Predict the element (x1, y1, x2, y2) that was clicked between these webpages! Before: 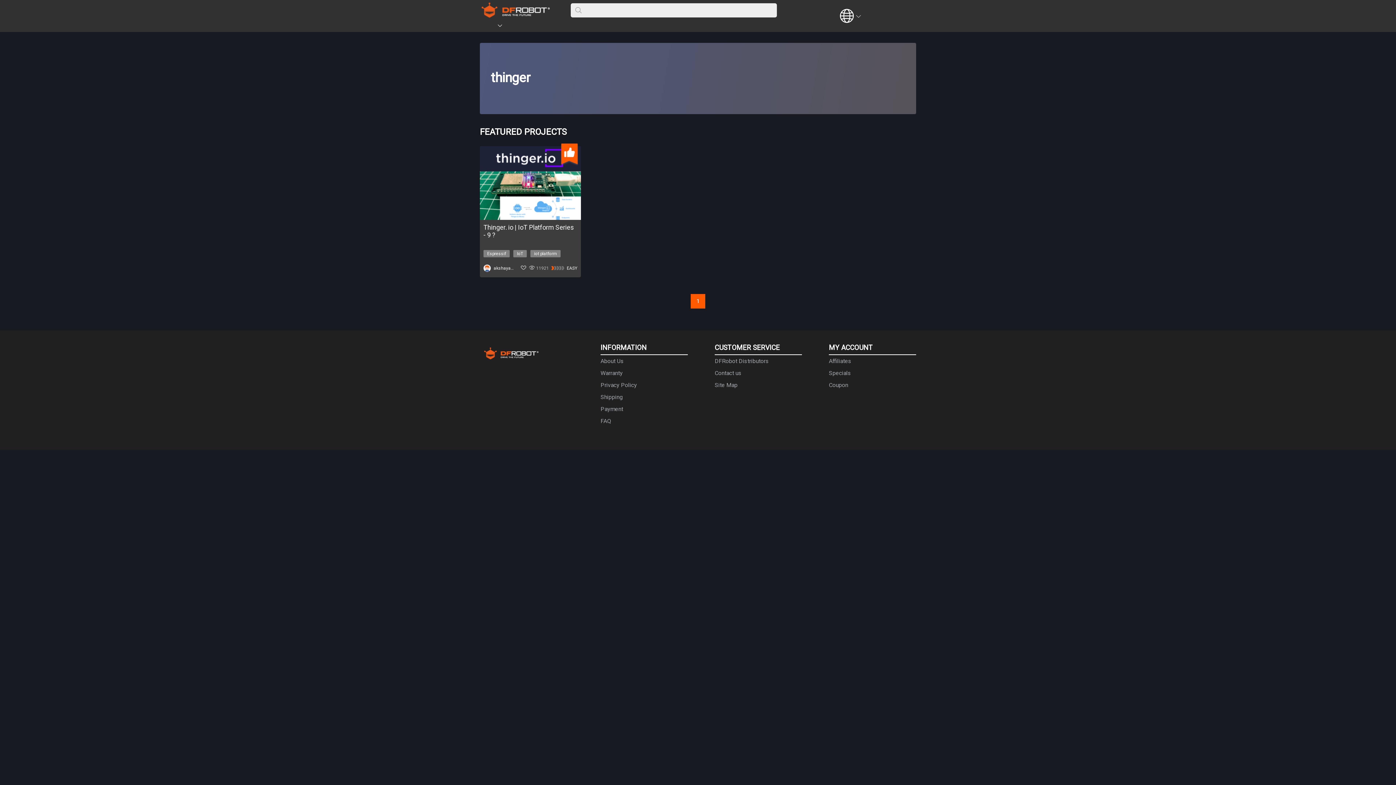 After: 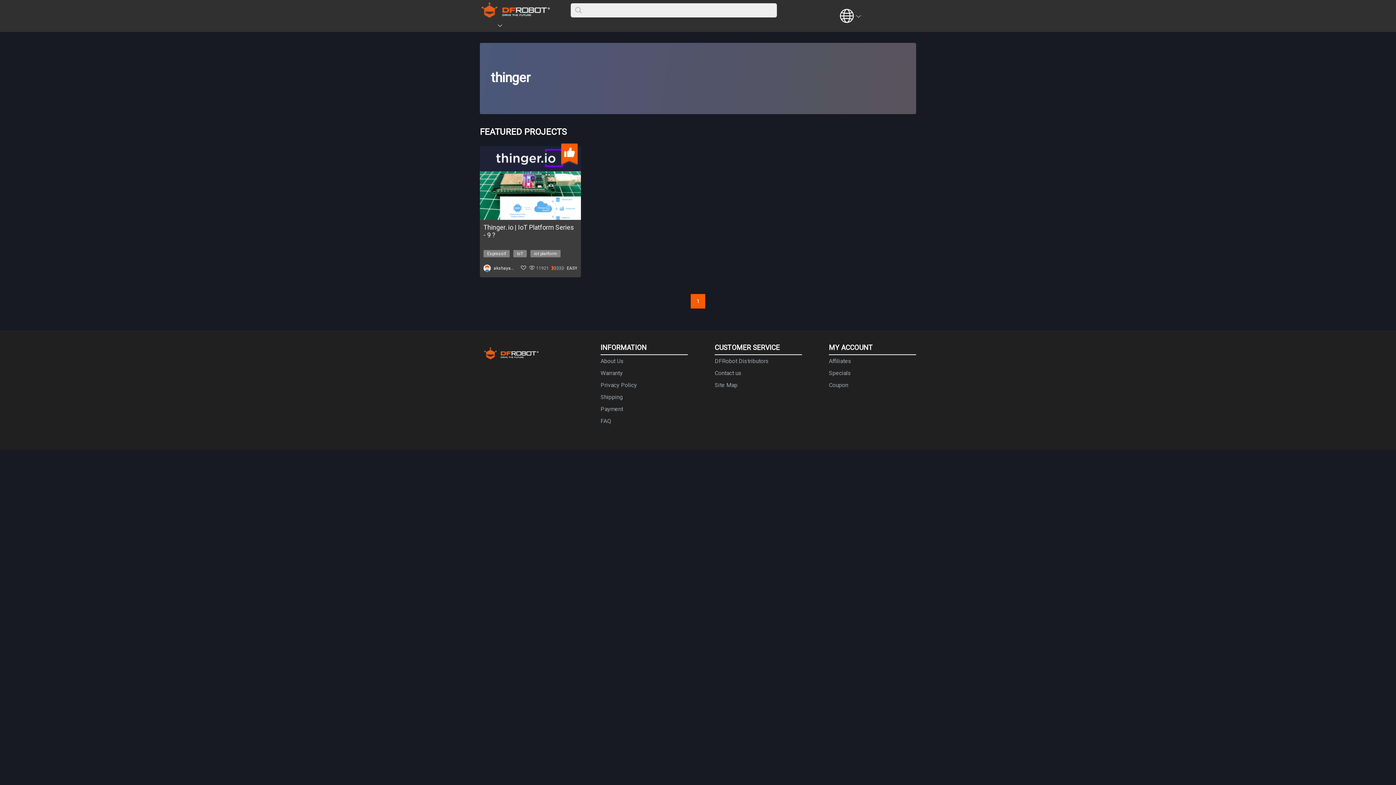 Action: bbox: (829, 381, 848, 388) label: Coupon